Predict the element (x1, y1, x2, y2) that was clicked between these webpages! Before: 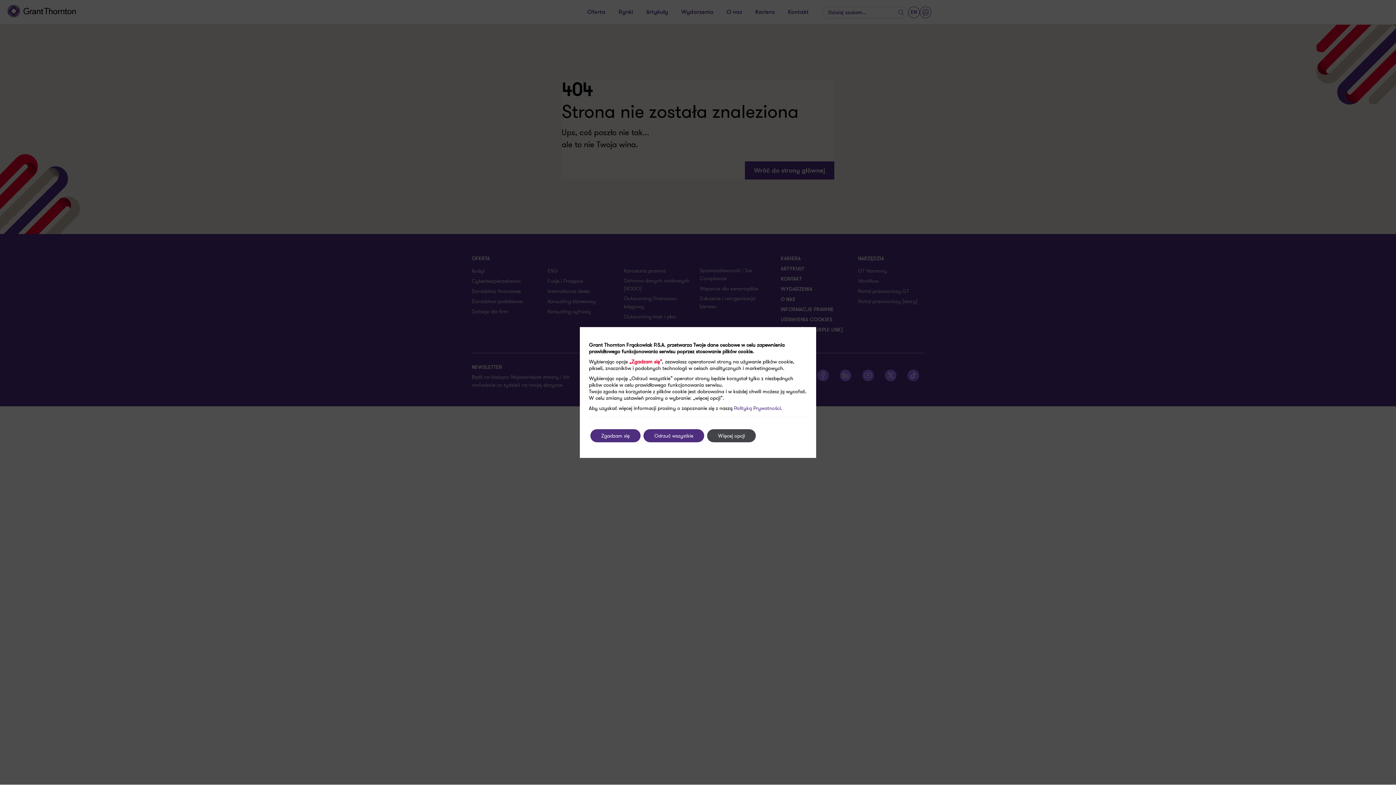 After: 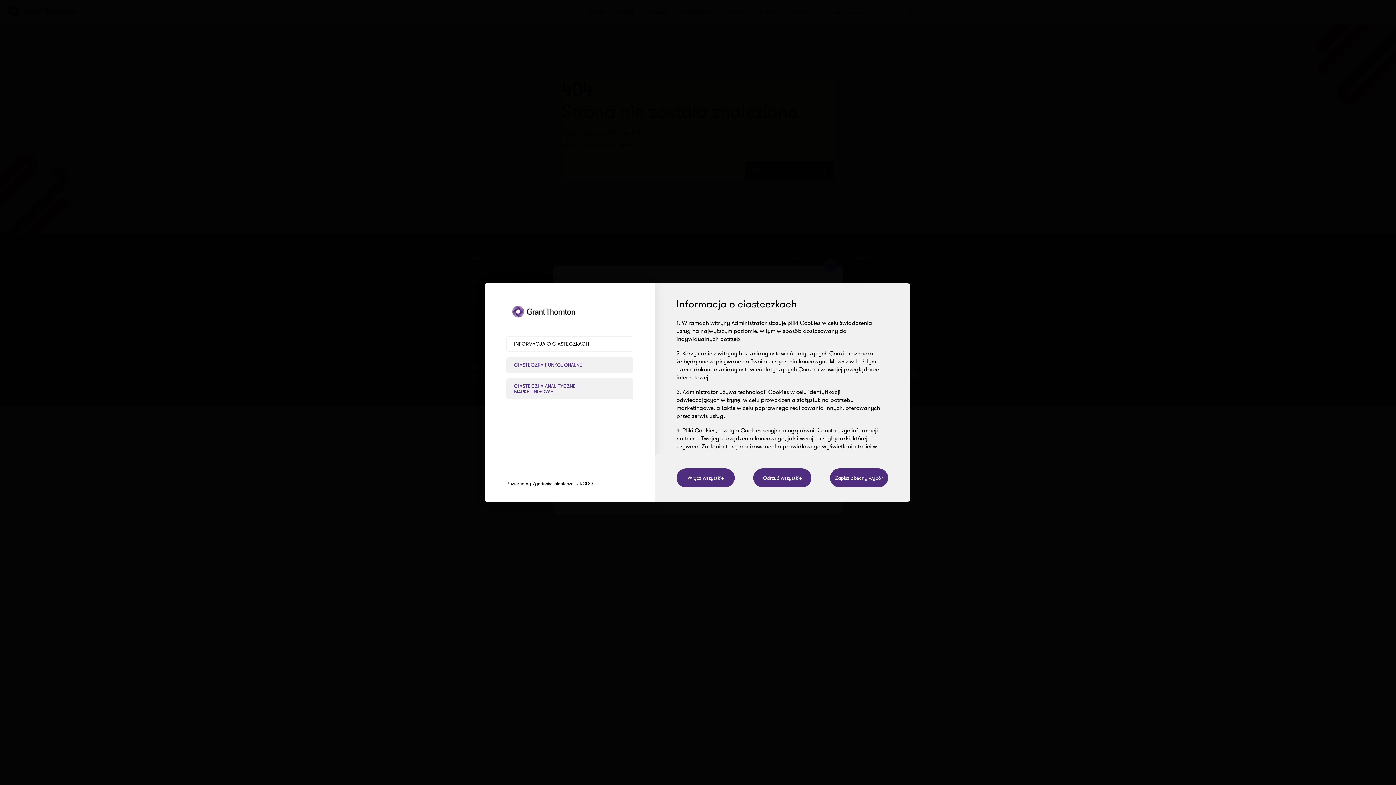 Action: bbox: (707, 429, 756, 442) label: Więcej opcji